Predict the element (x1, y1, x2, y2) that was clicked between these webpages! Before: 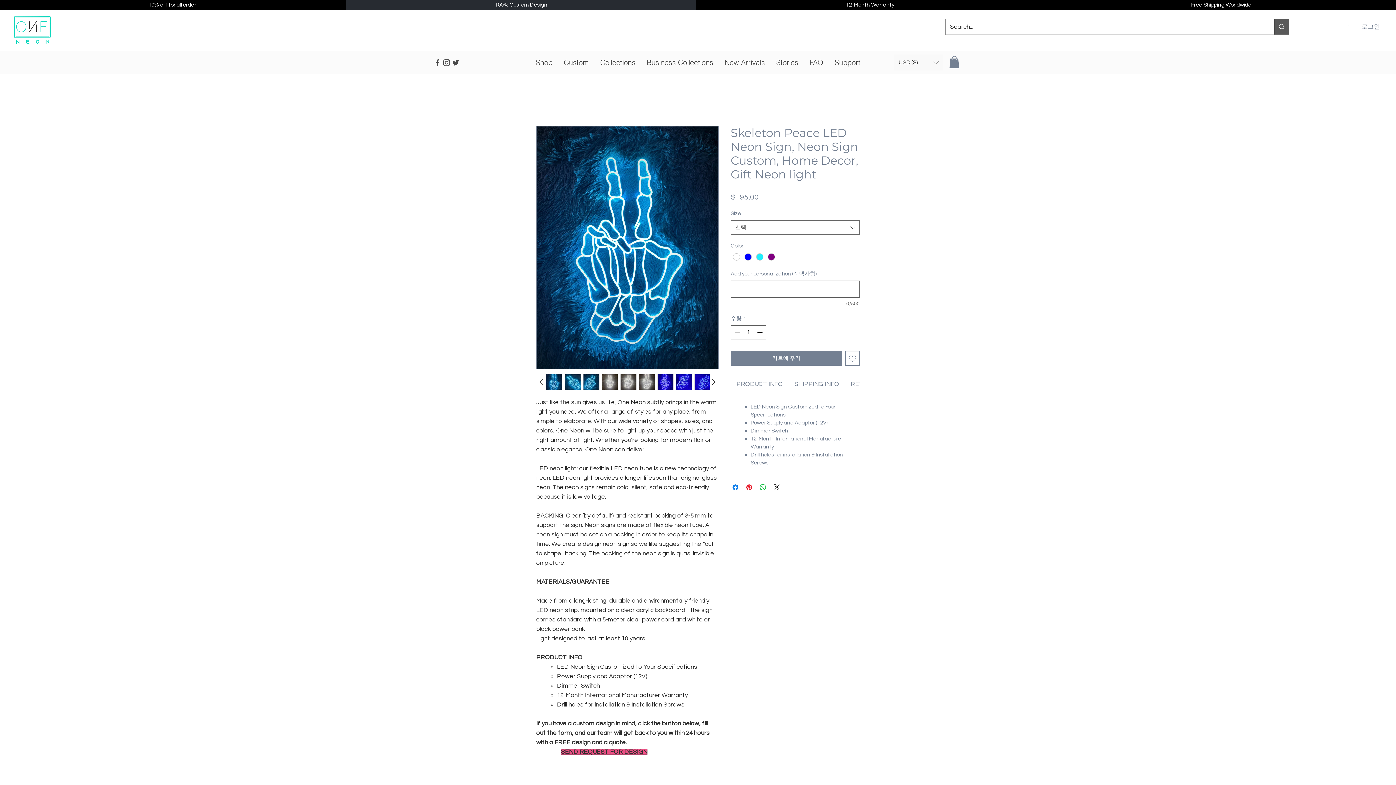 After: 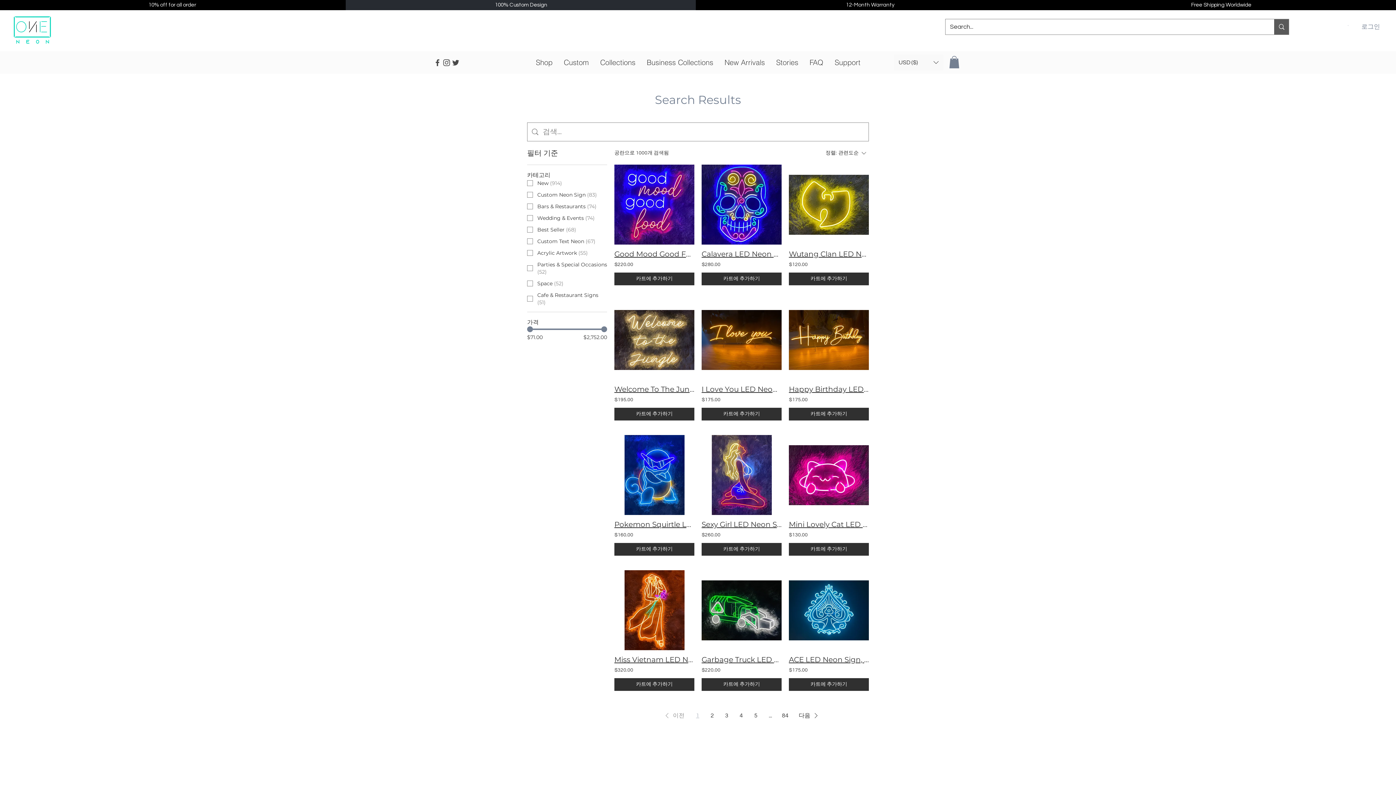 Action: label: Search... bbox: (1274, 19, 1289, 34)